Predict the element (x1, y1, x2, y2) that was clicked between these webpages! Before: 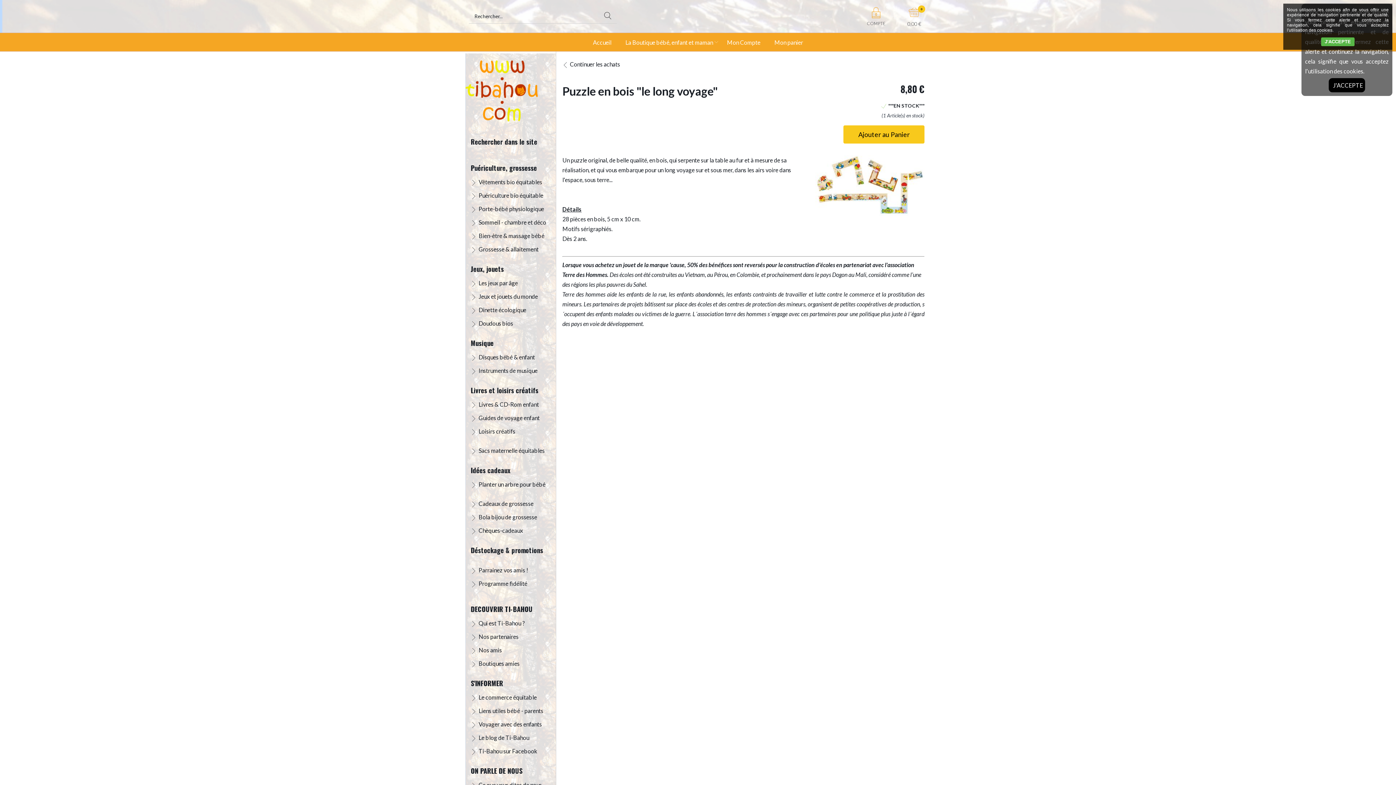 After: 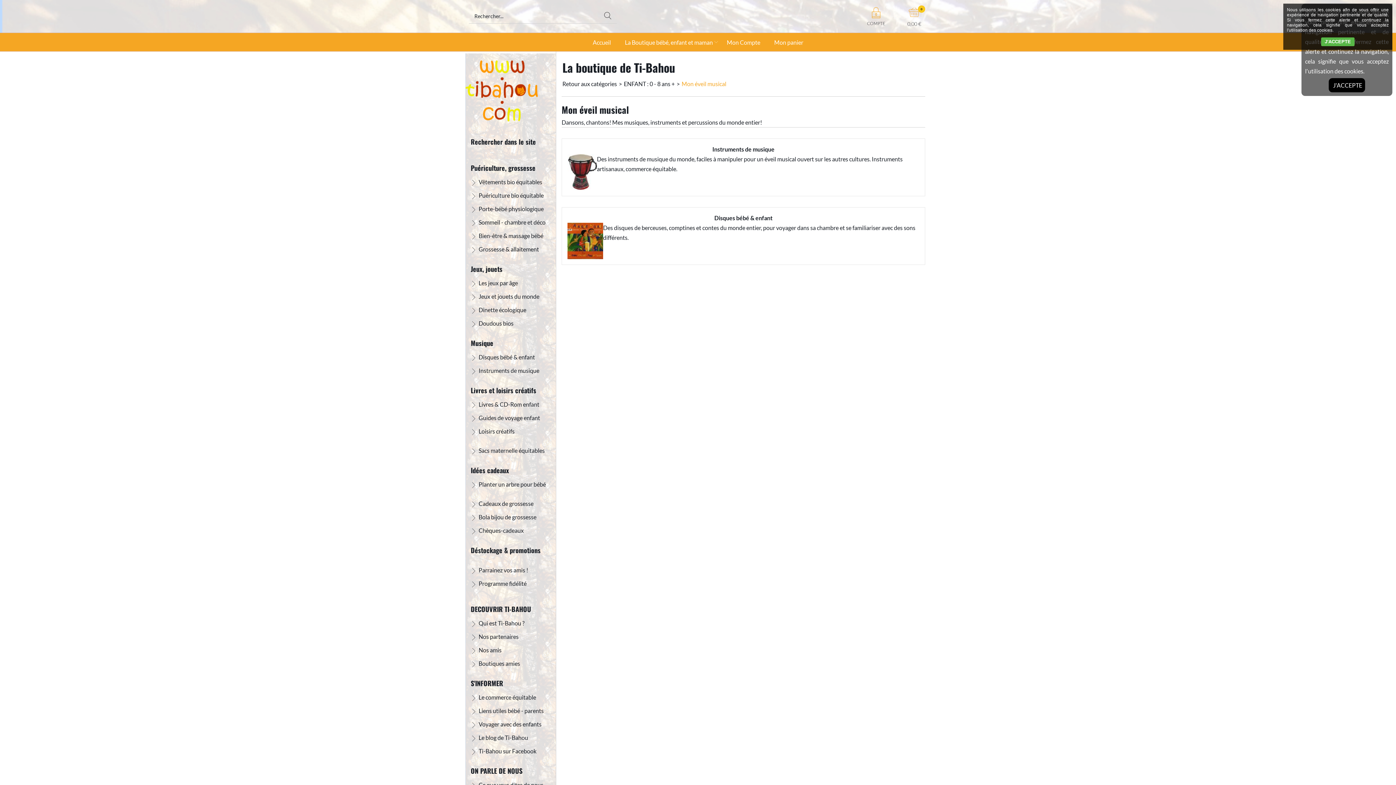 Action: label: Musique bbox: (465, 336, 556, 350)